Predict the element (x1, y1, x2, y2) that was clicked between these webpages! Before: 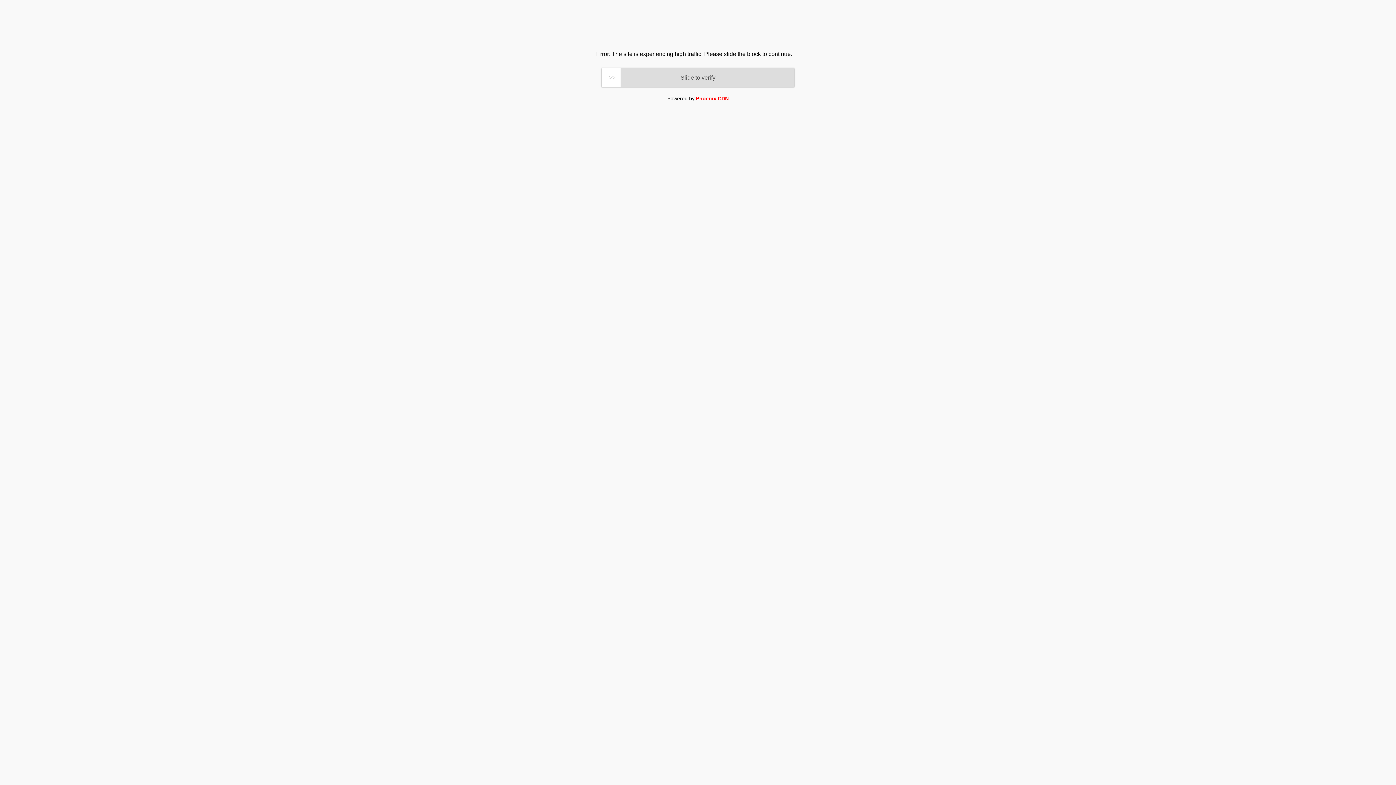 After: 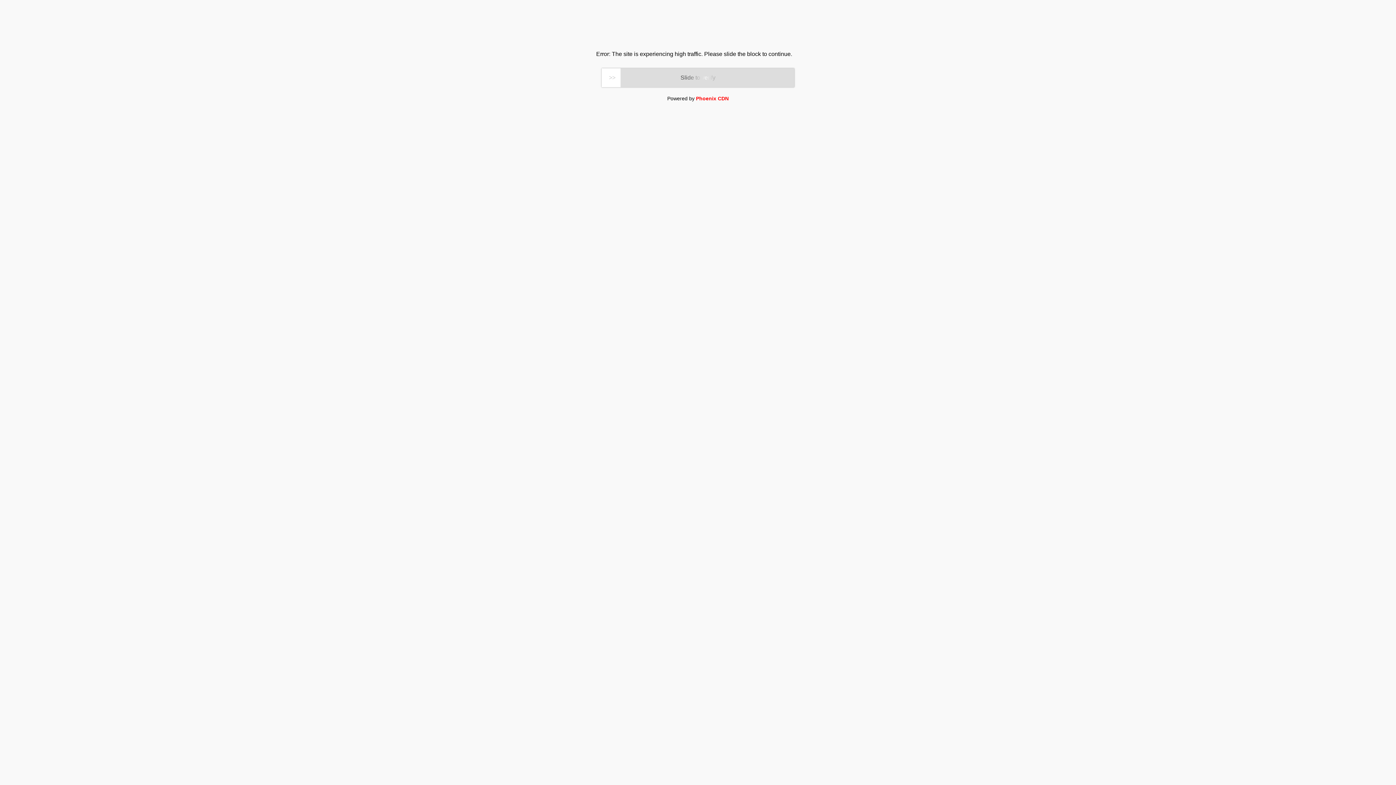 Action: label: Phoenix CDN bbox: (696, 95, 728, 101)